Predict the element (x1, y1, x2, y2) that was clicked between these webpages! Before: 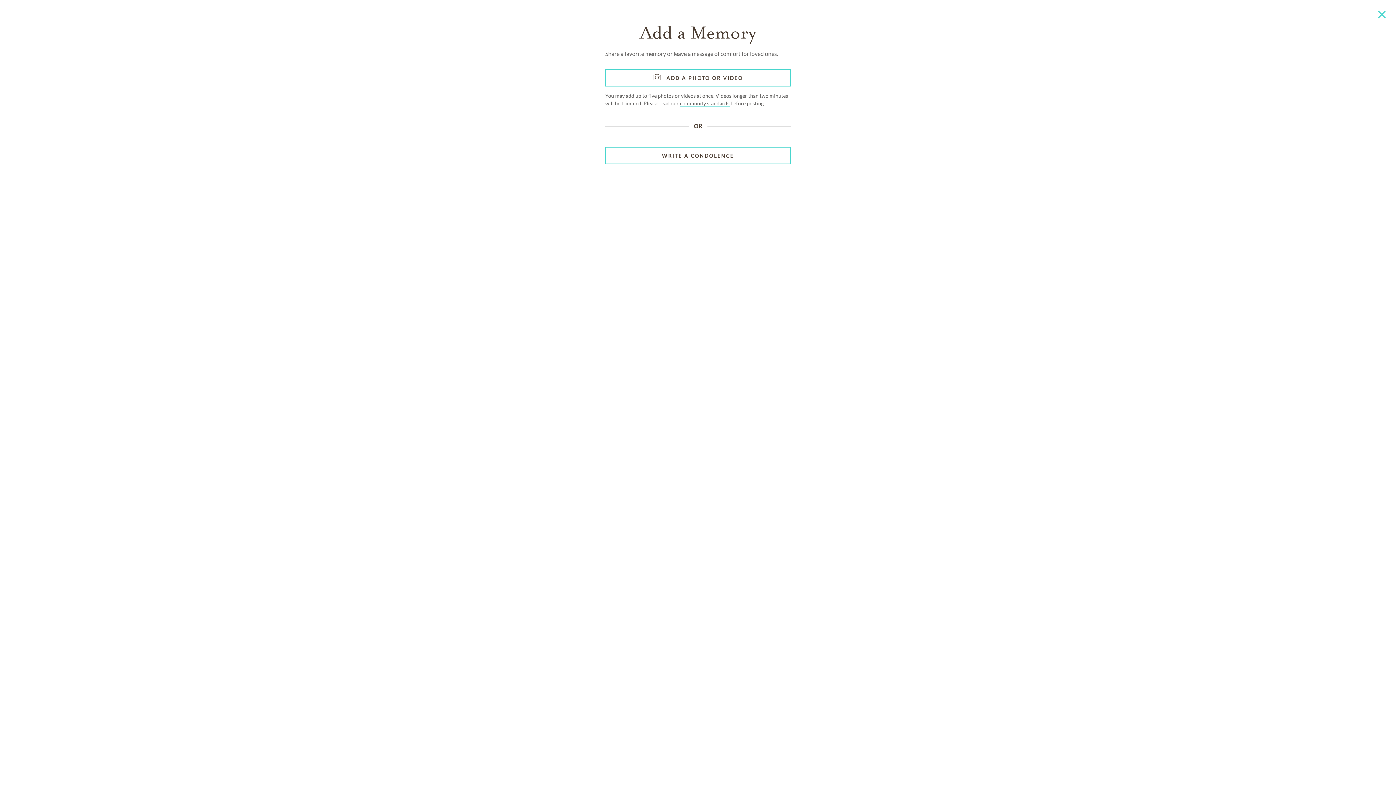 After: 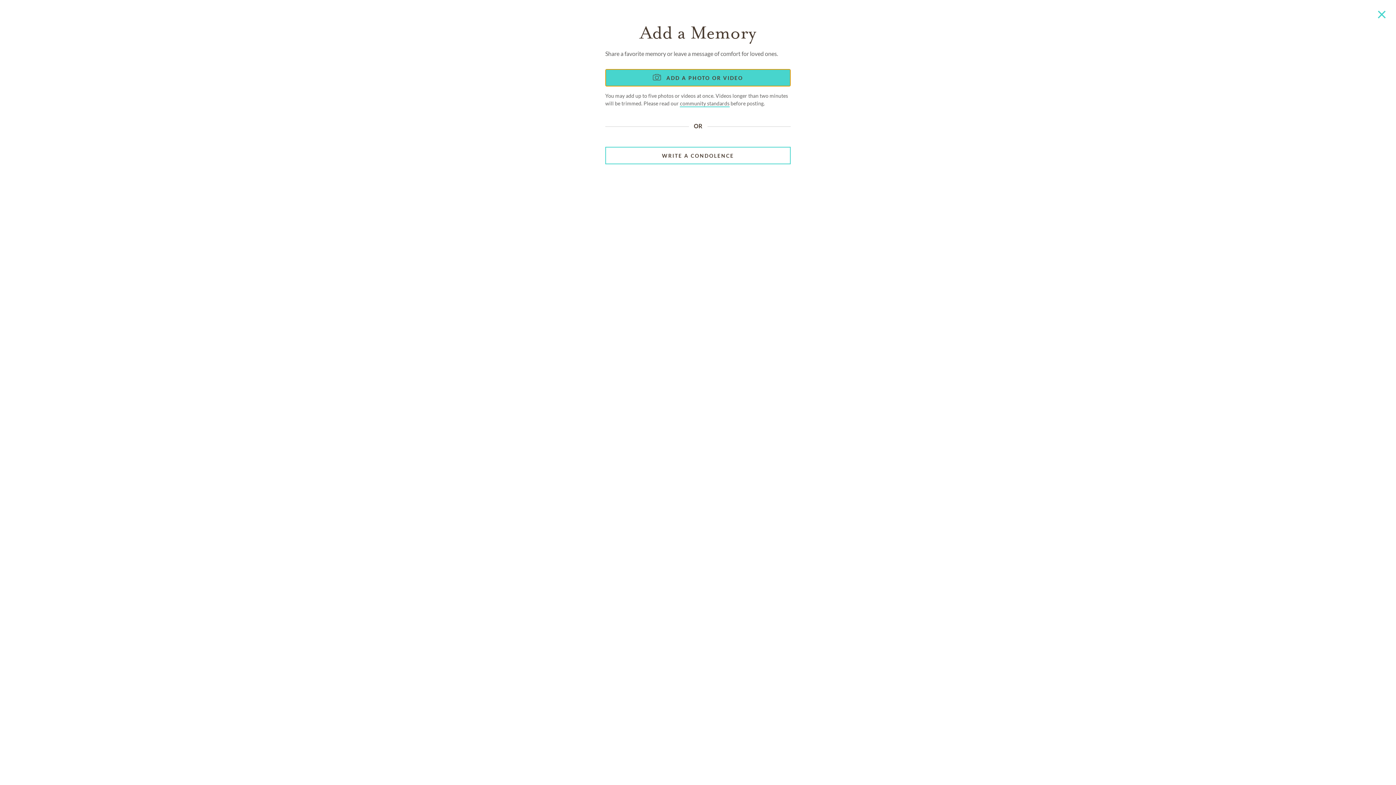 Action: bbox: (605, 69, 790, 86) label: ADD A PHOTO OR VIDEO